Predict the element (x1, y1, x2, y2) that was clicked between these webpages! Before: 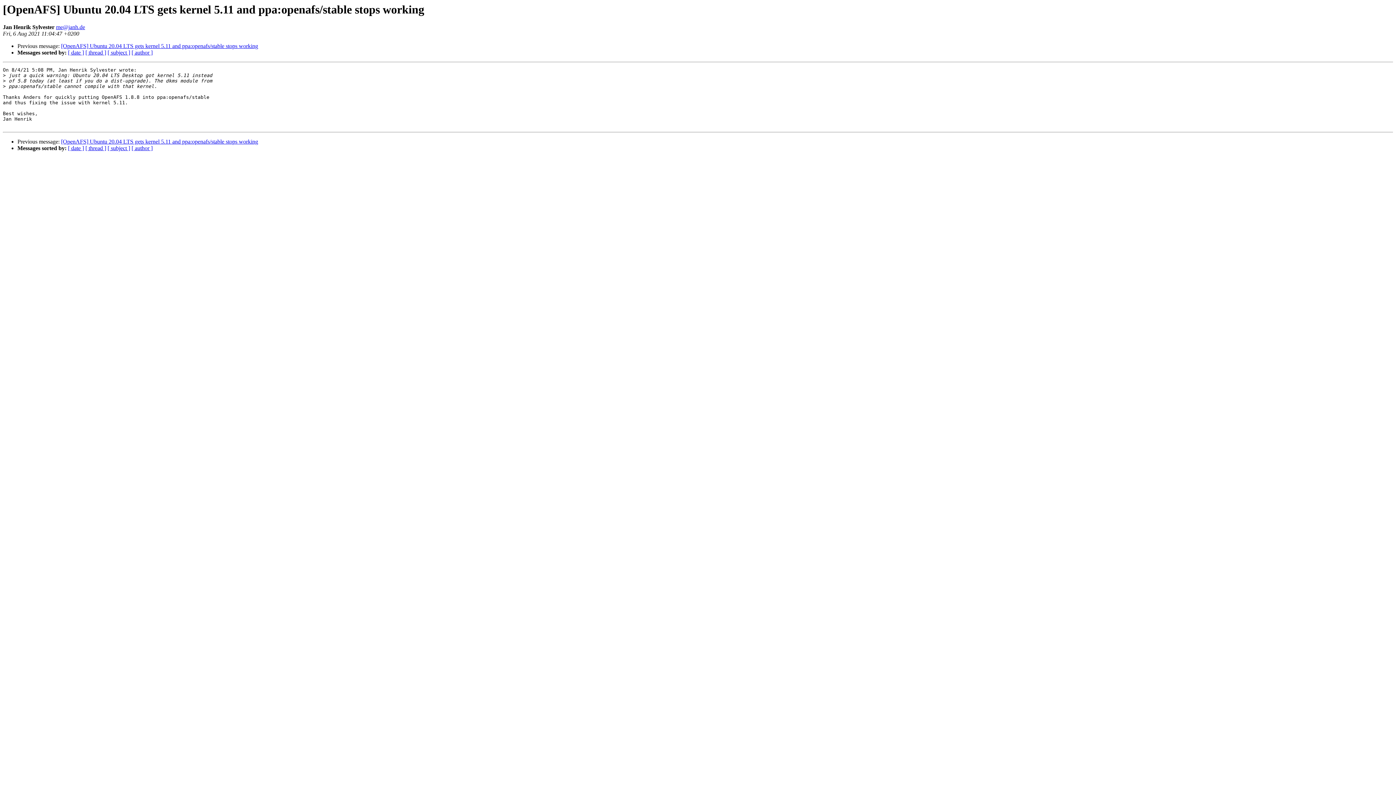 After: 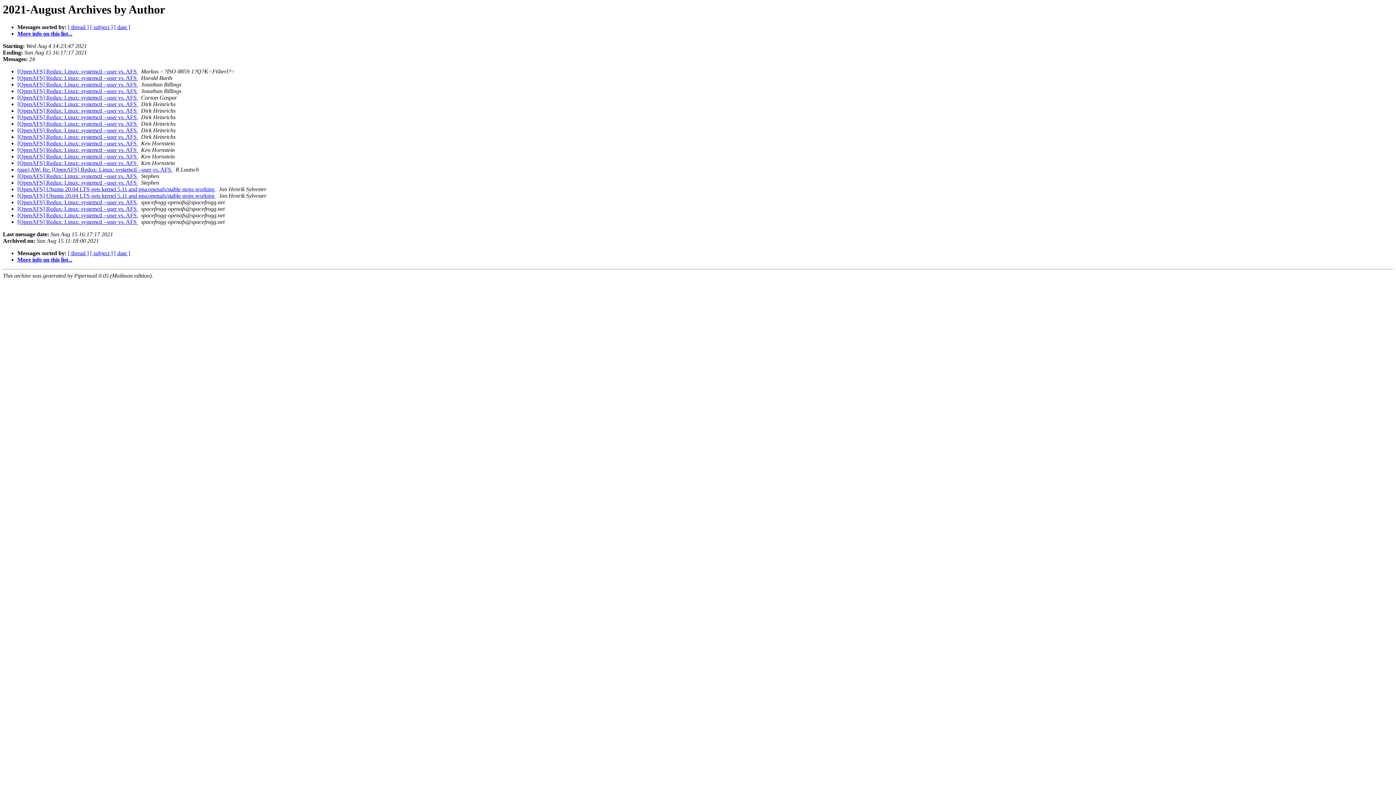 Action: label: [ author ] bbox: (131, 145, 152, 151)